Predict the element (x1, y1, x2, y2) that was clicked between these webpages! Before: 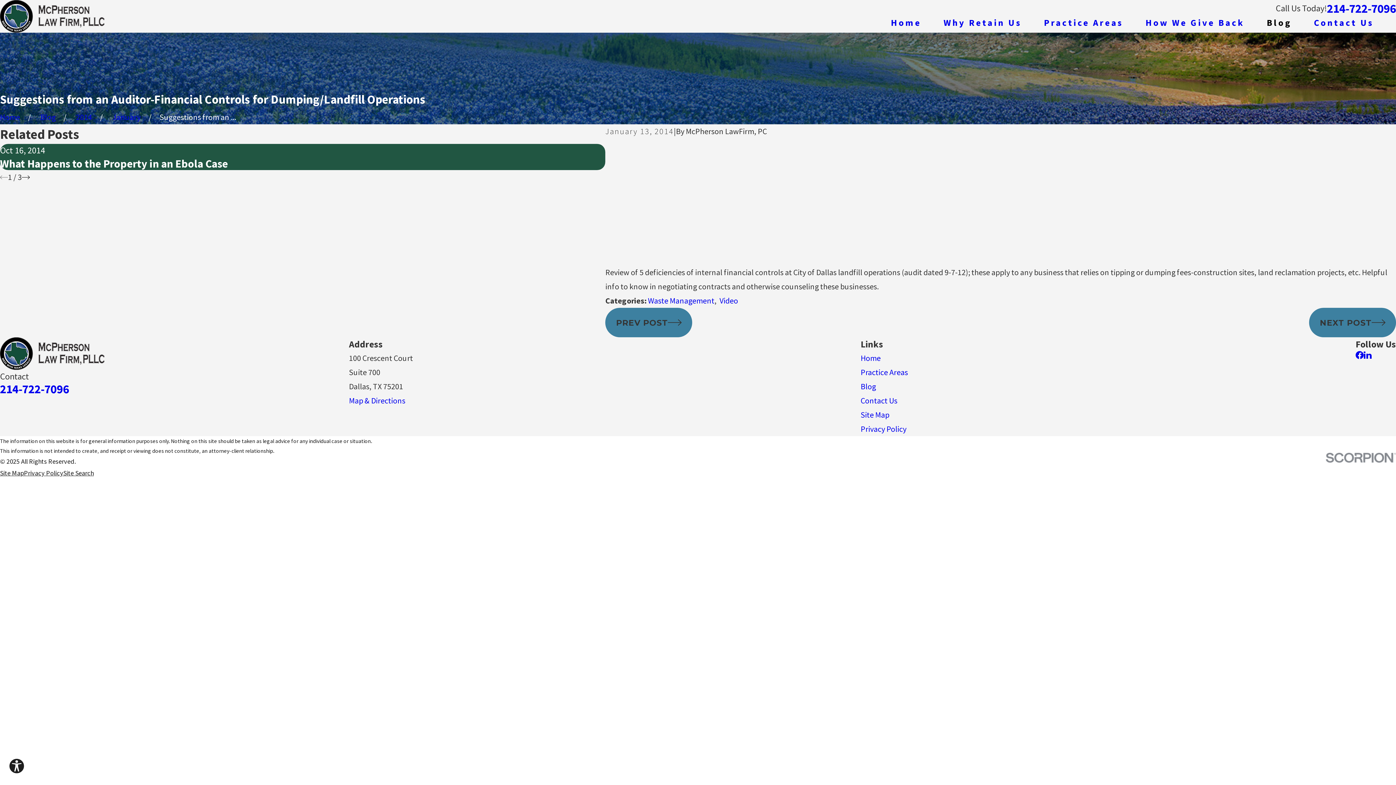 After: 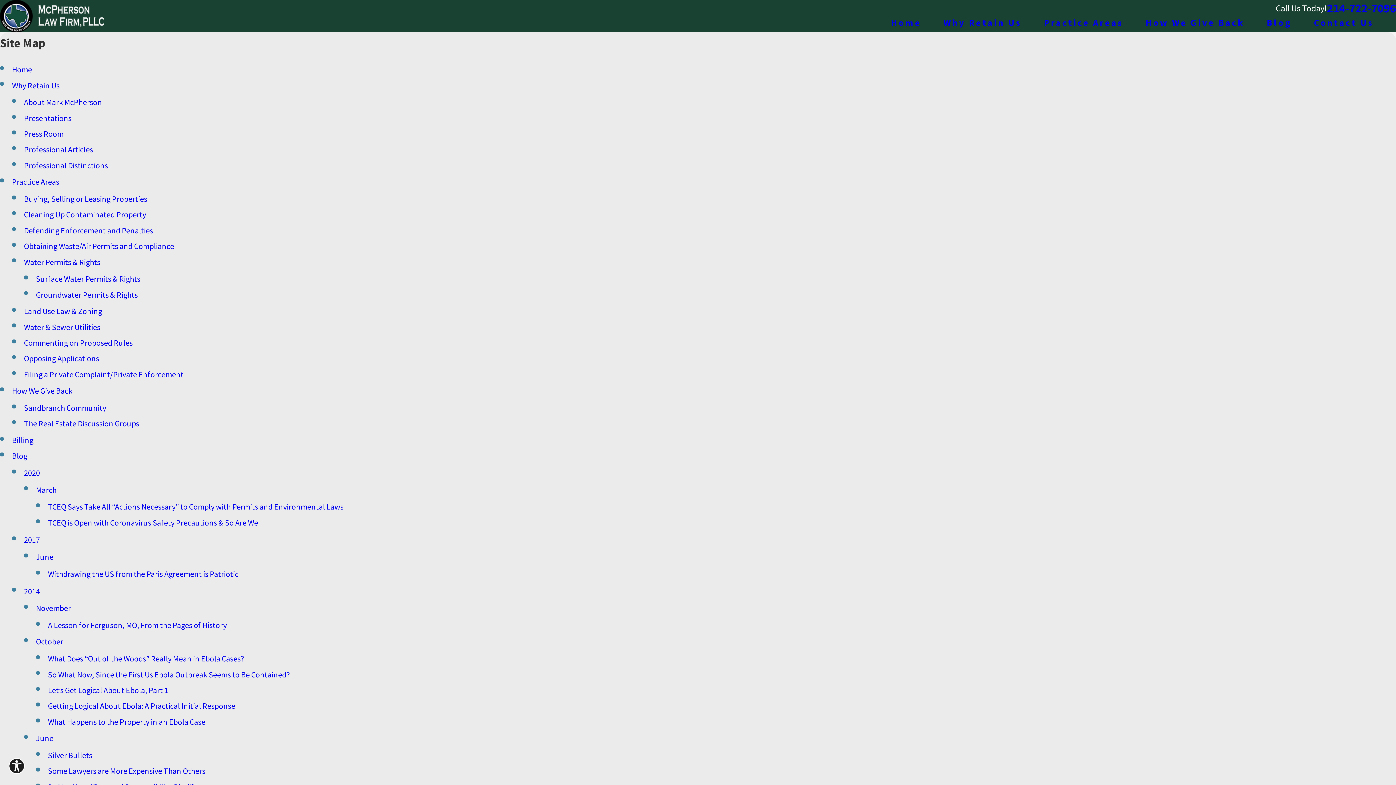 Action: label: Site Map bbox: (0, 469, 24, 477)